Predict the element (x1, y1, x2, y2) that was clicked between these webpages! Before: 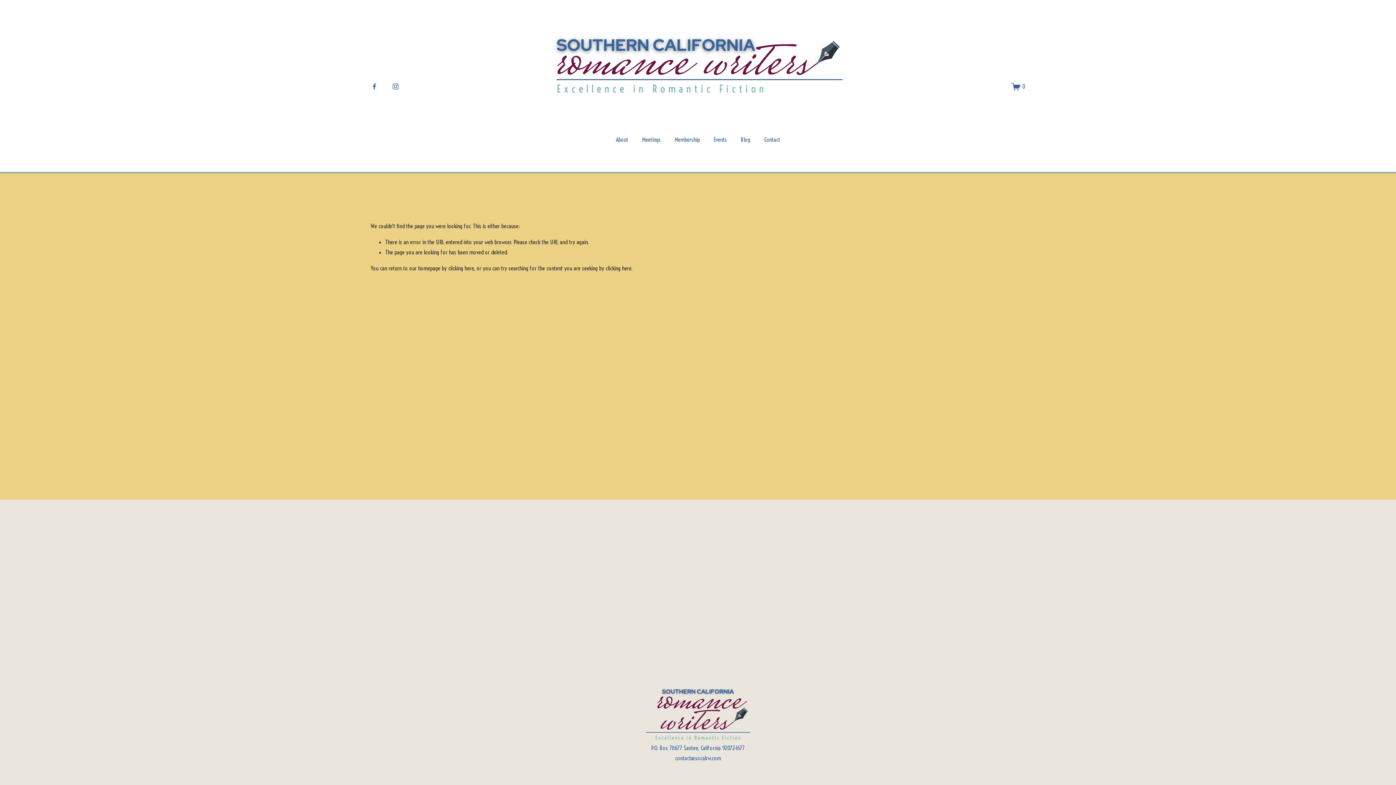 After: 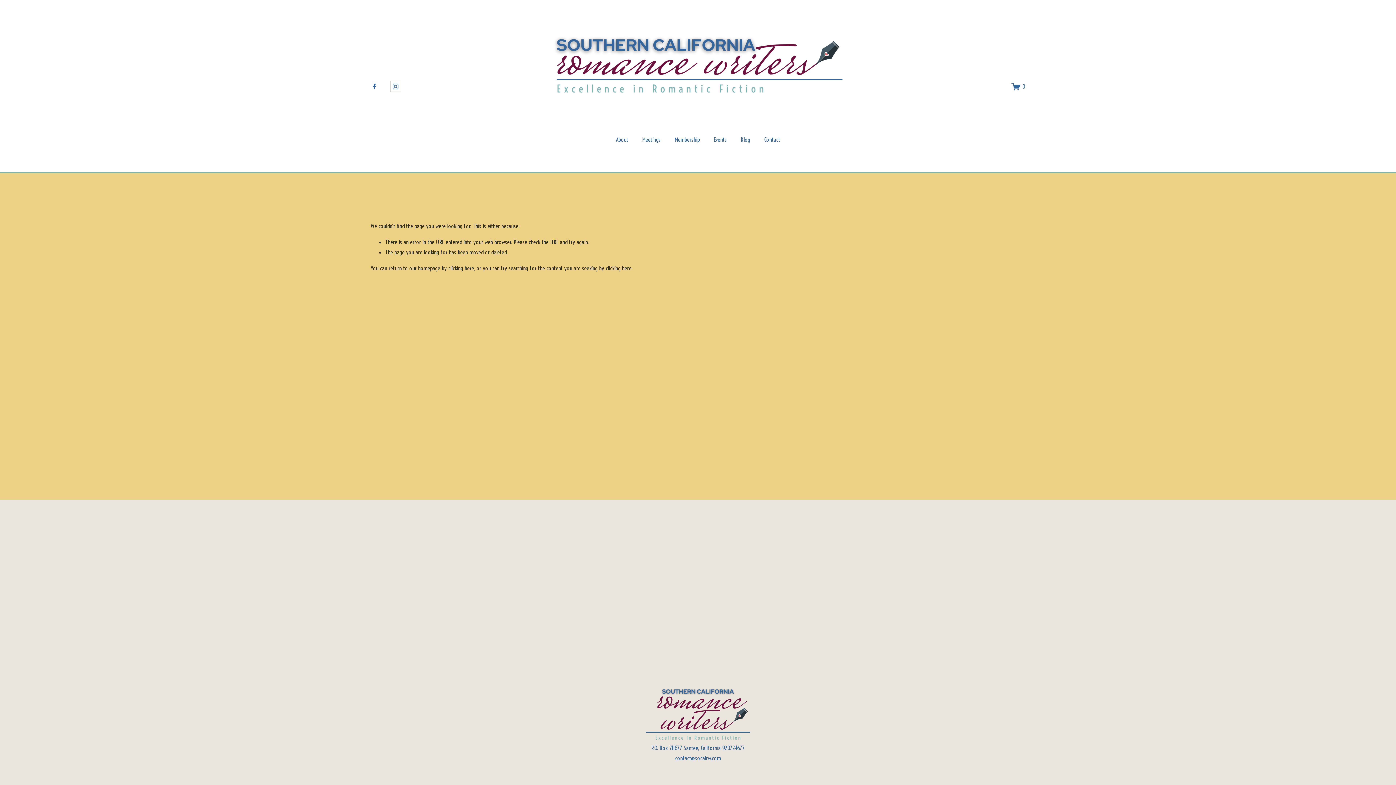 Action: label: Instagram bbox: (392, 83, 399, 90)